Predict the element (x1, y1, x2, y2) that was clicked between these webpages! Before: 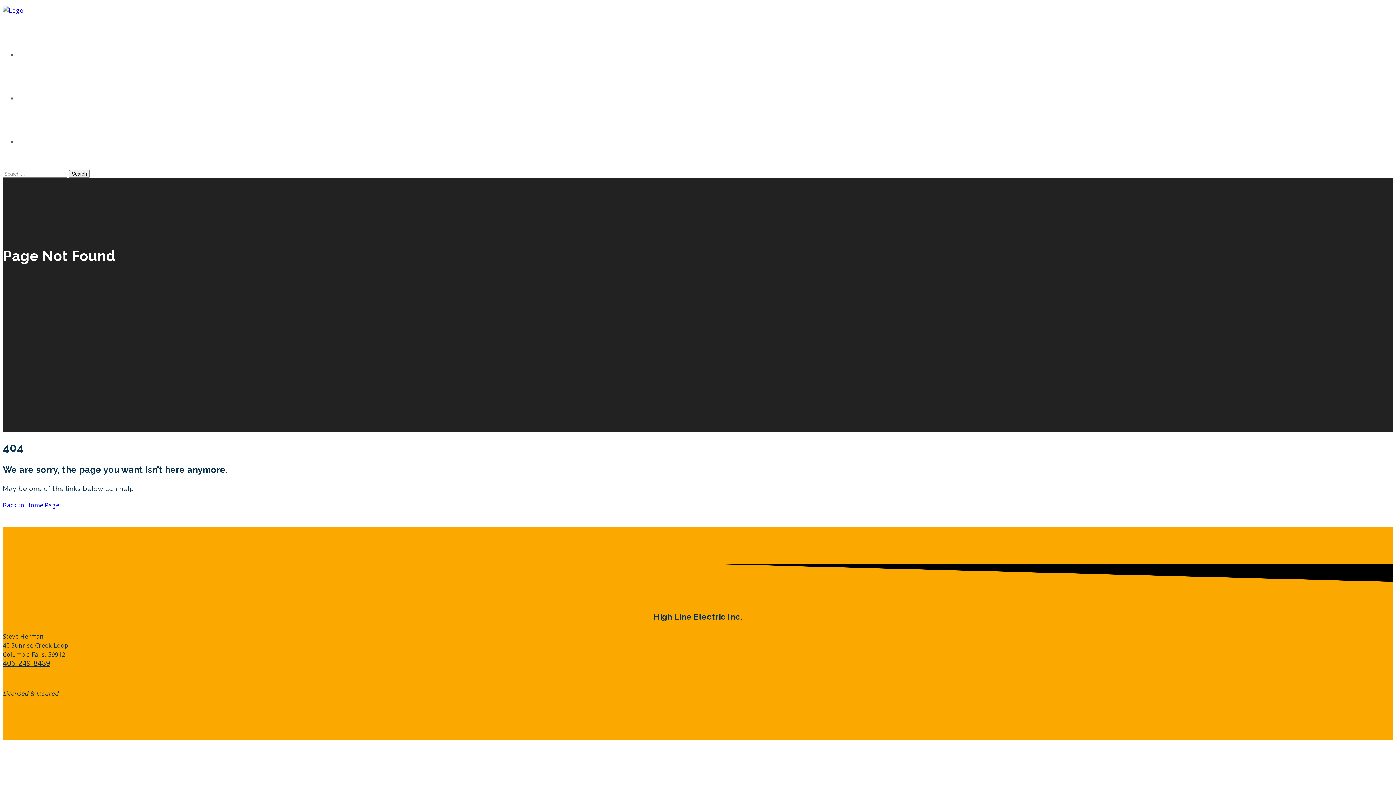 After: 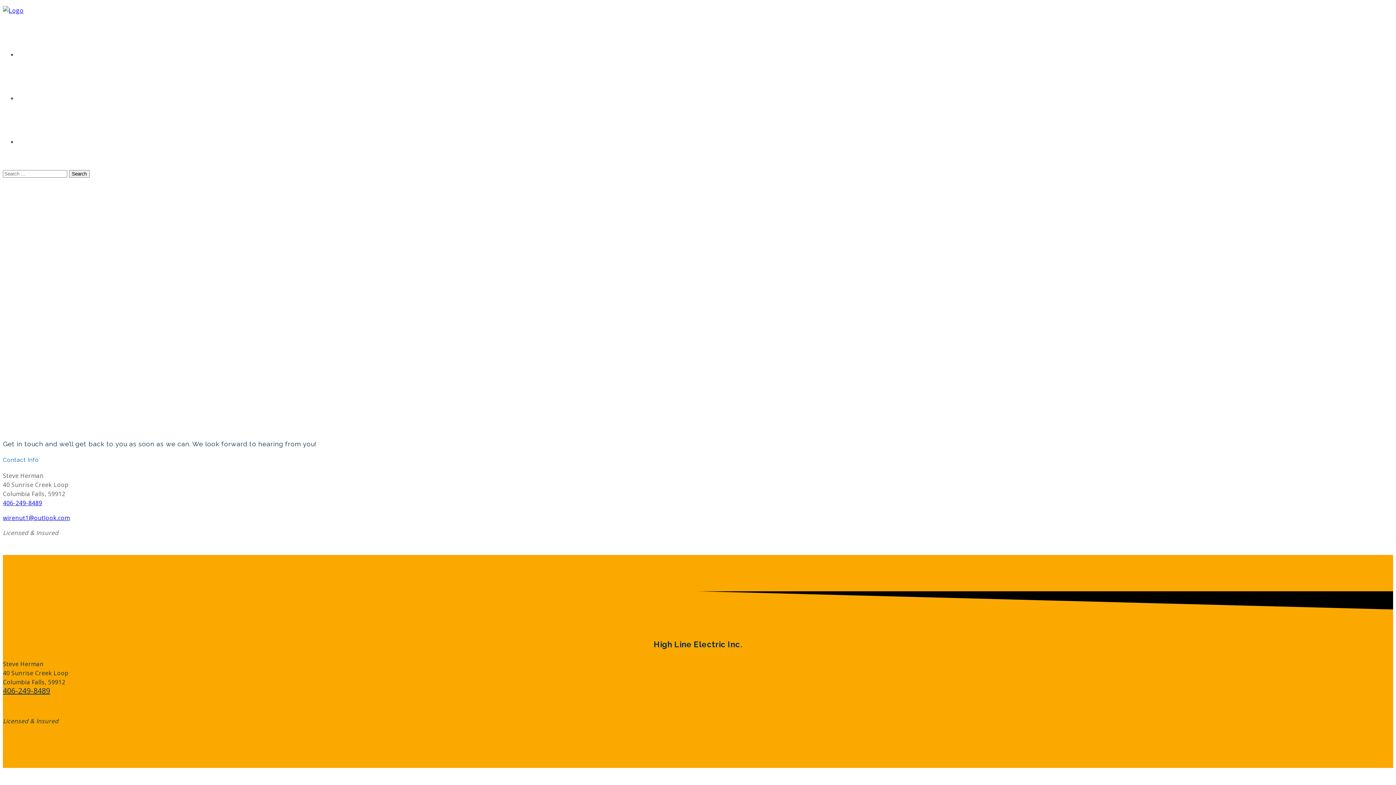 Action: bbox: (17, 136, 52, 145) label: Contact